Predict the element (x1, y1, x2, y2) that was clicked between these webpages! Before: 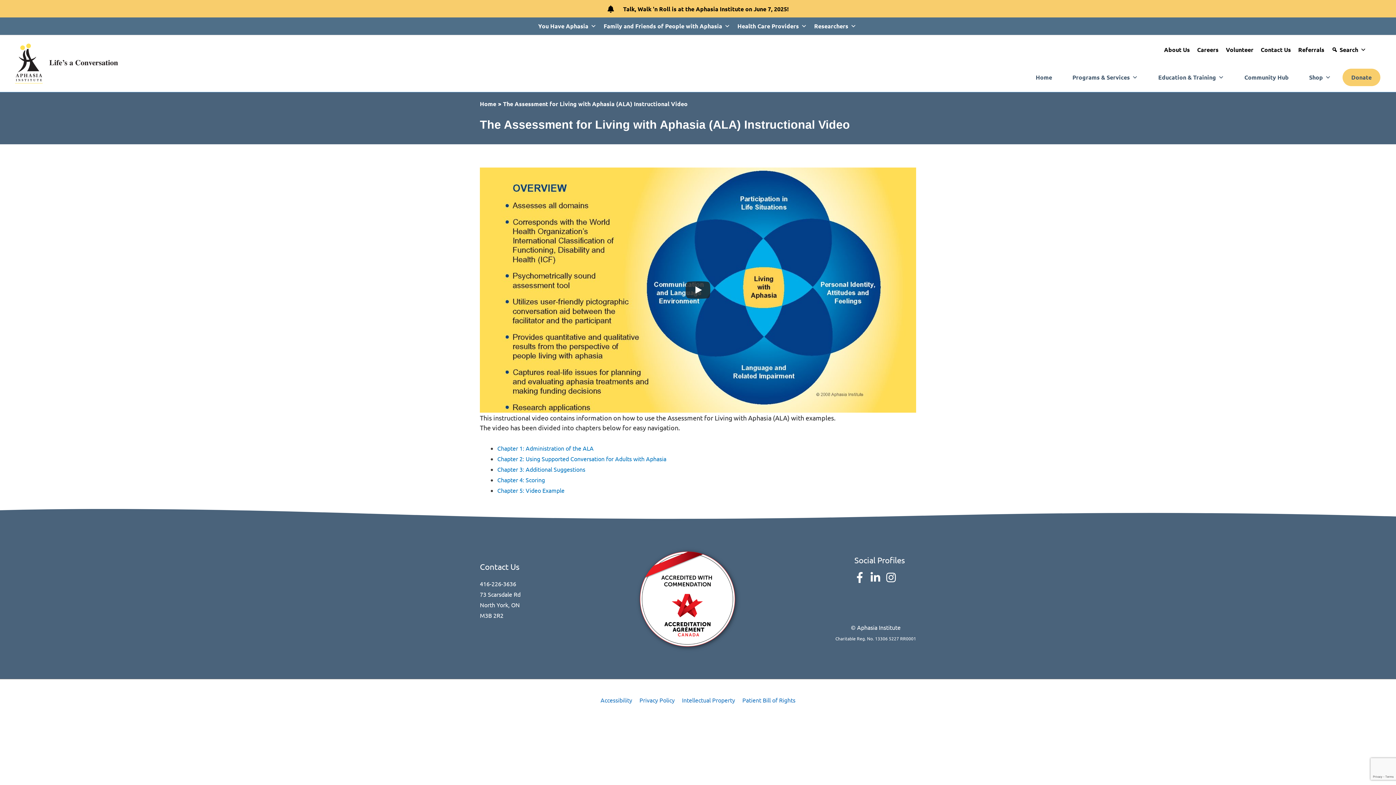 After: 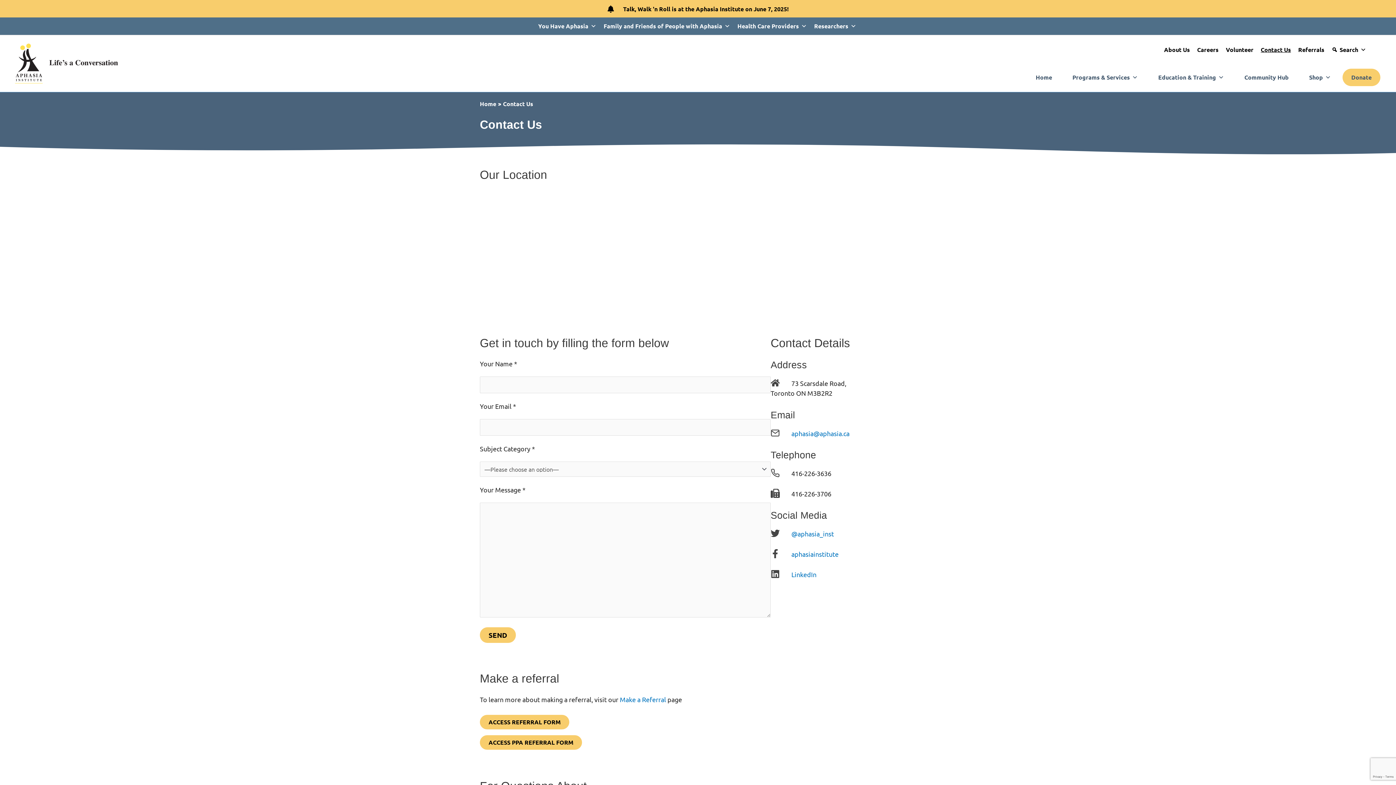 Action: bbox: (1258, 41, 1294, 58) label: Contact Us